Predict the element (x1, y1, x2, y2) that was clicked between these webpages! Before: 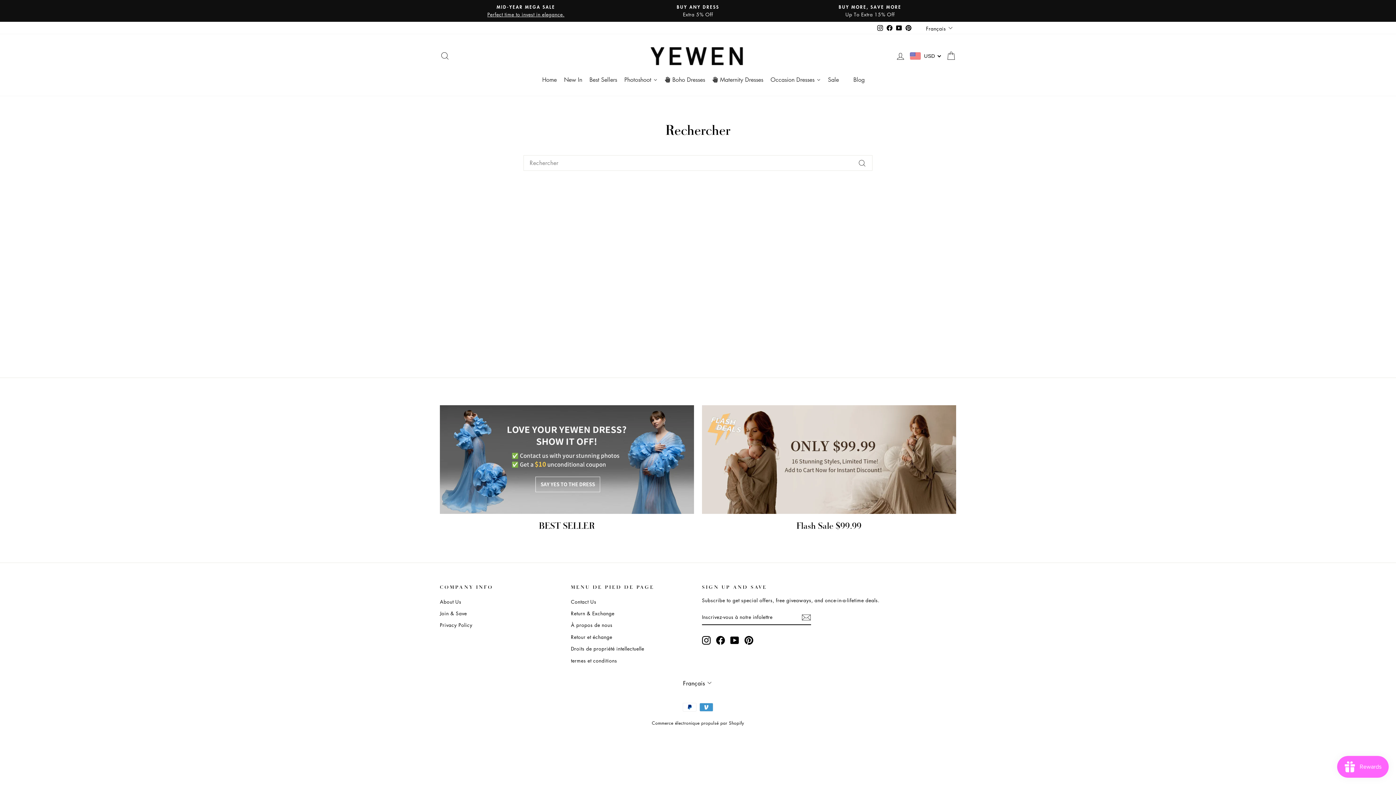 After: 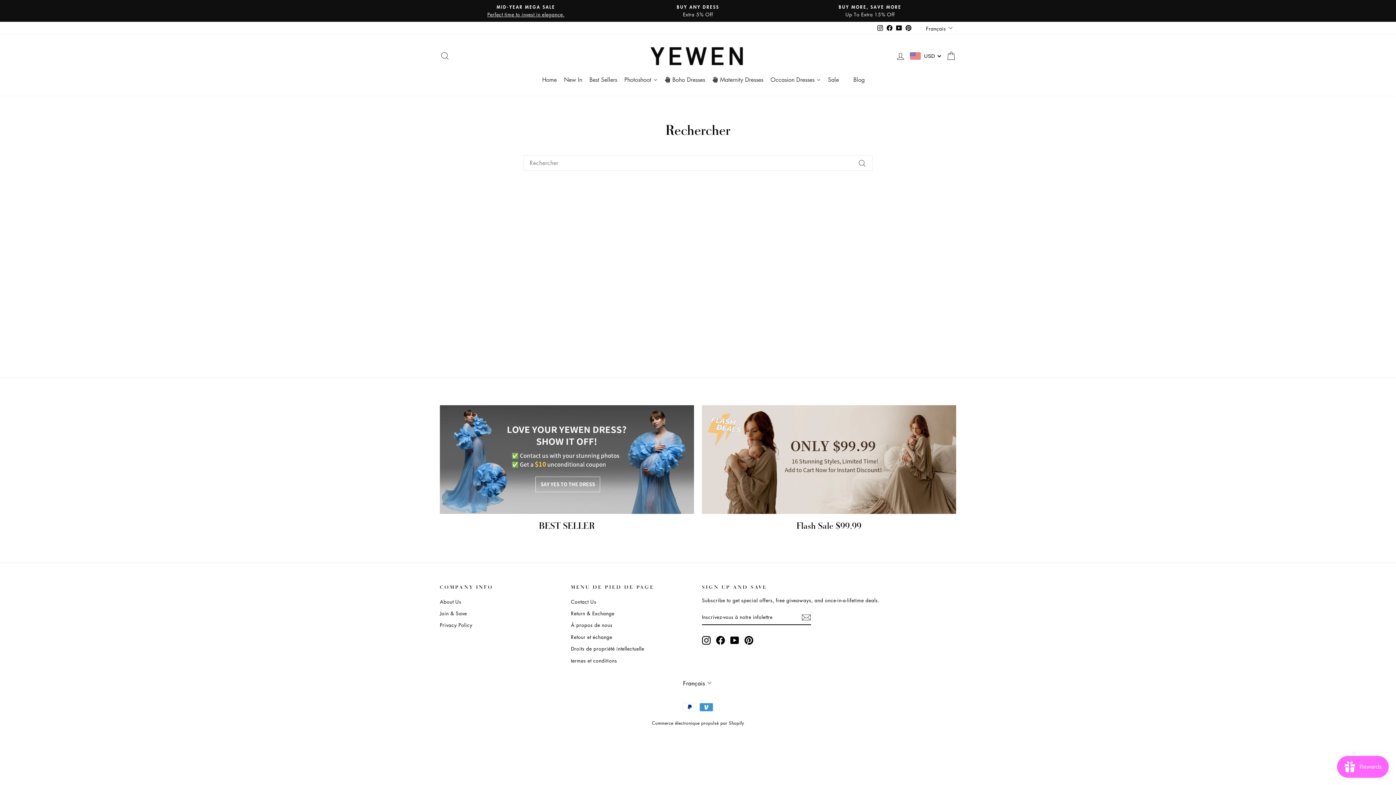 Action: bbox: (744, 636, 753, 645) label: Pinterest